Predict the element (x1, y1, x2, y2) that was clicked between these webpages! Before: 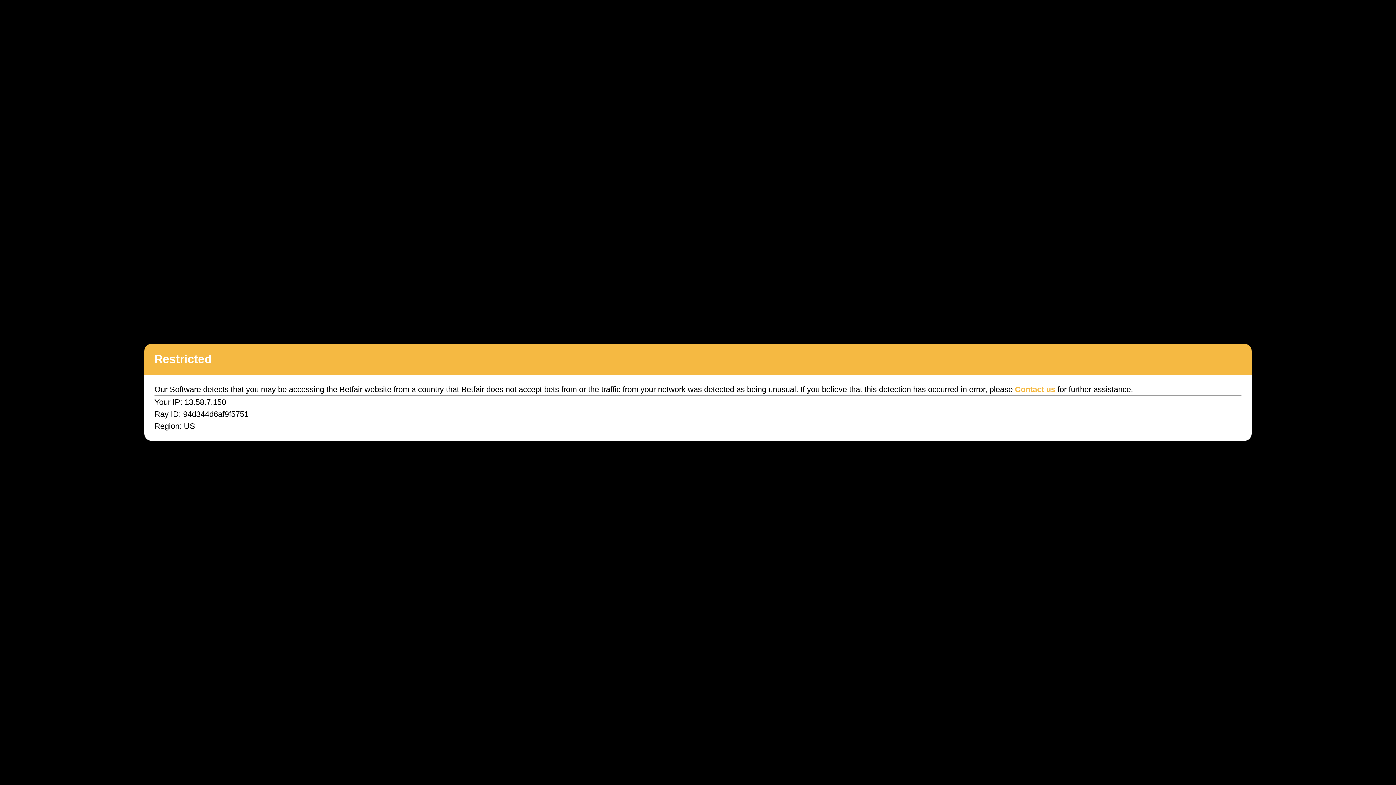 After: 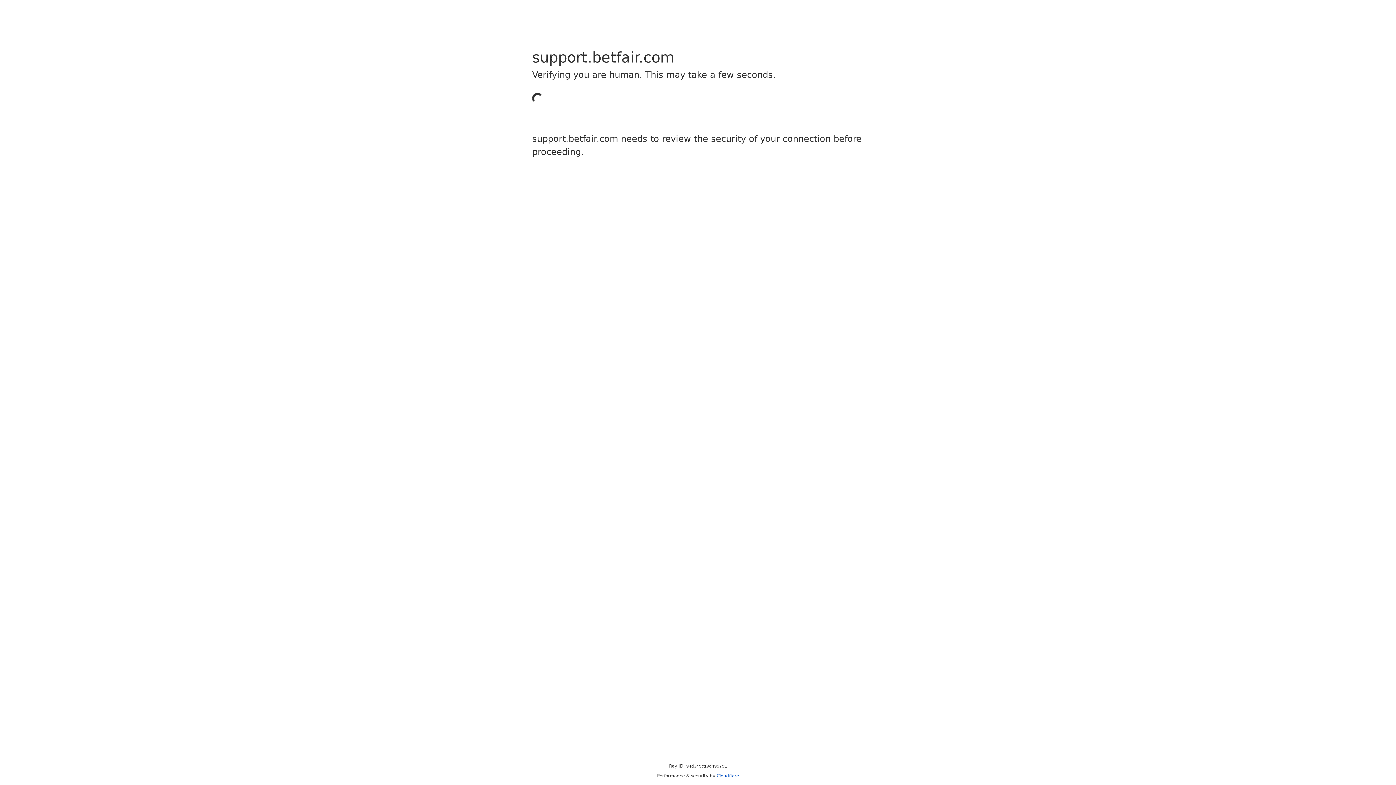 Action: bbox: (1015, 385, 1055, 394) label: Contact us